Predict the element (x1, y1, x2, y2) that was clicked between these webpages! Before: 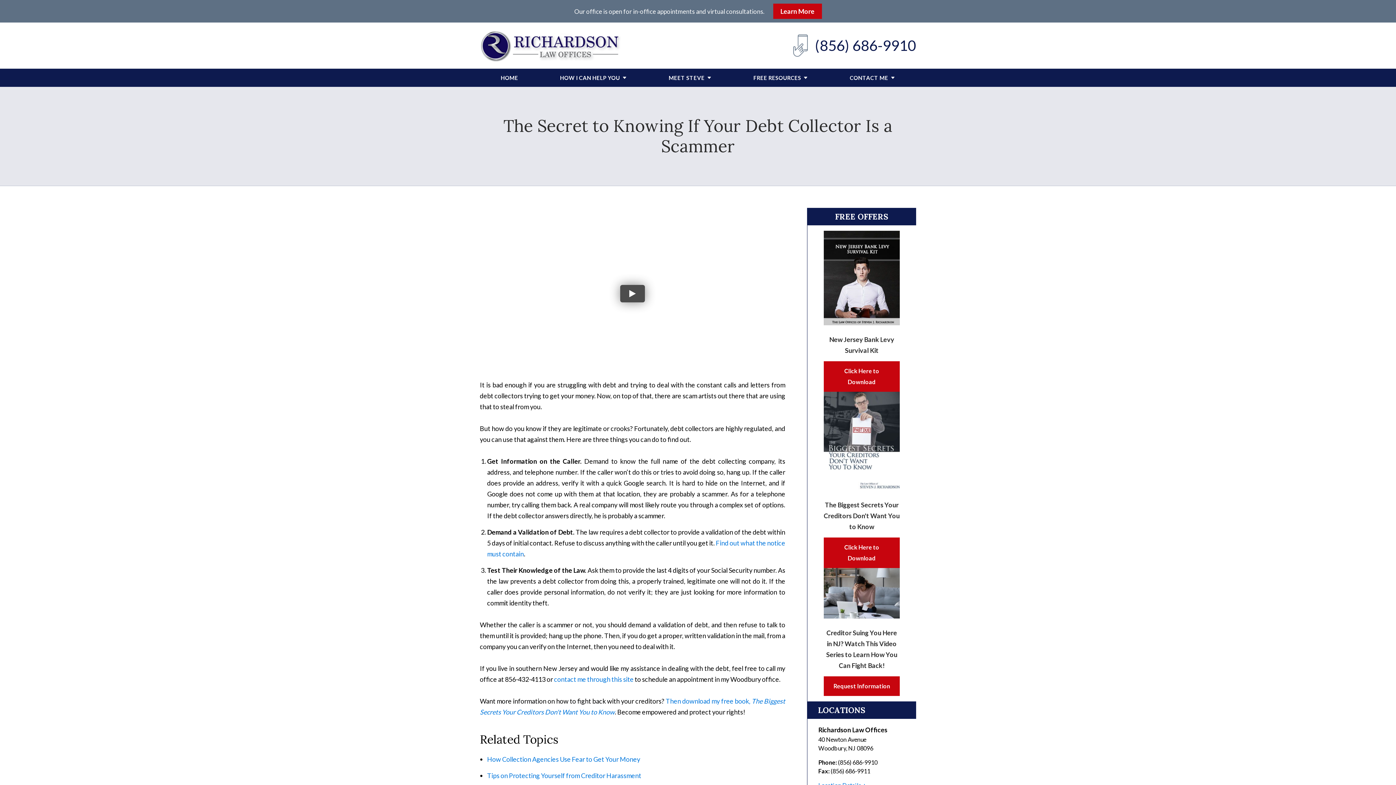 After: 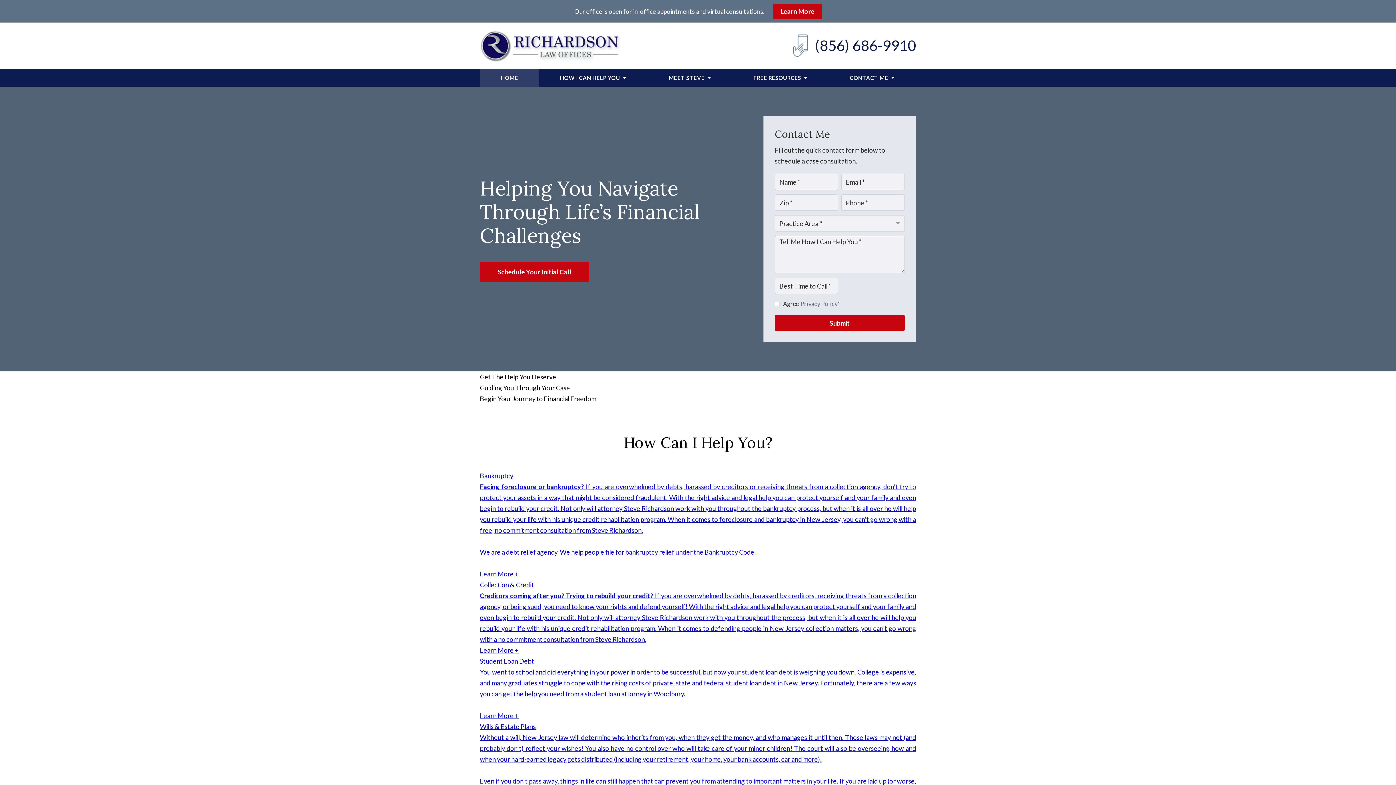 Action: bbox: (500, 68, 518, 86) label: HOME